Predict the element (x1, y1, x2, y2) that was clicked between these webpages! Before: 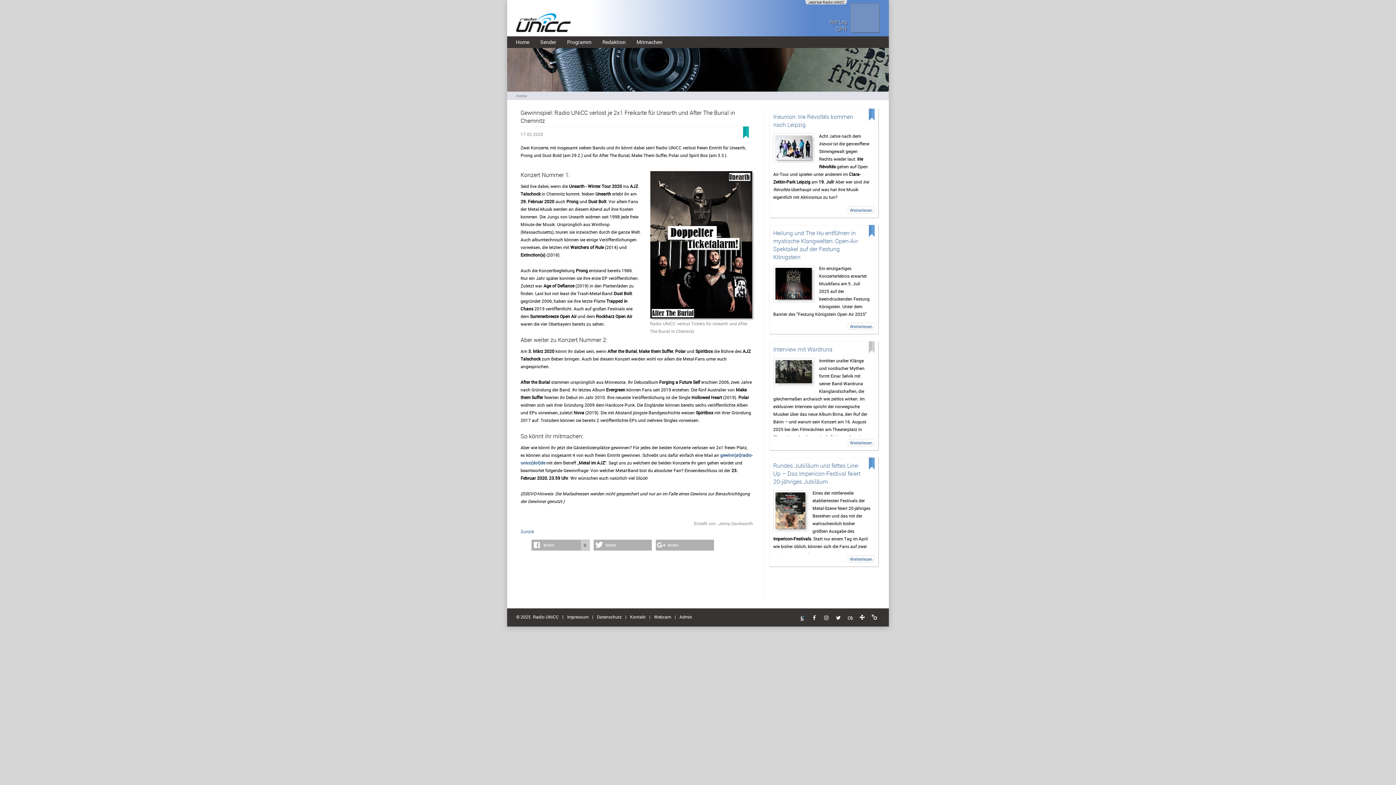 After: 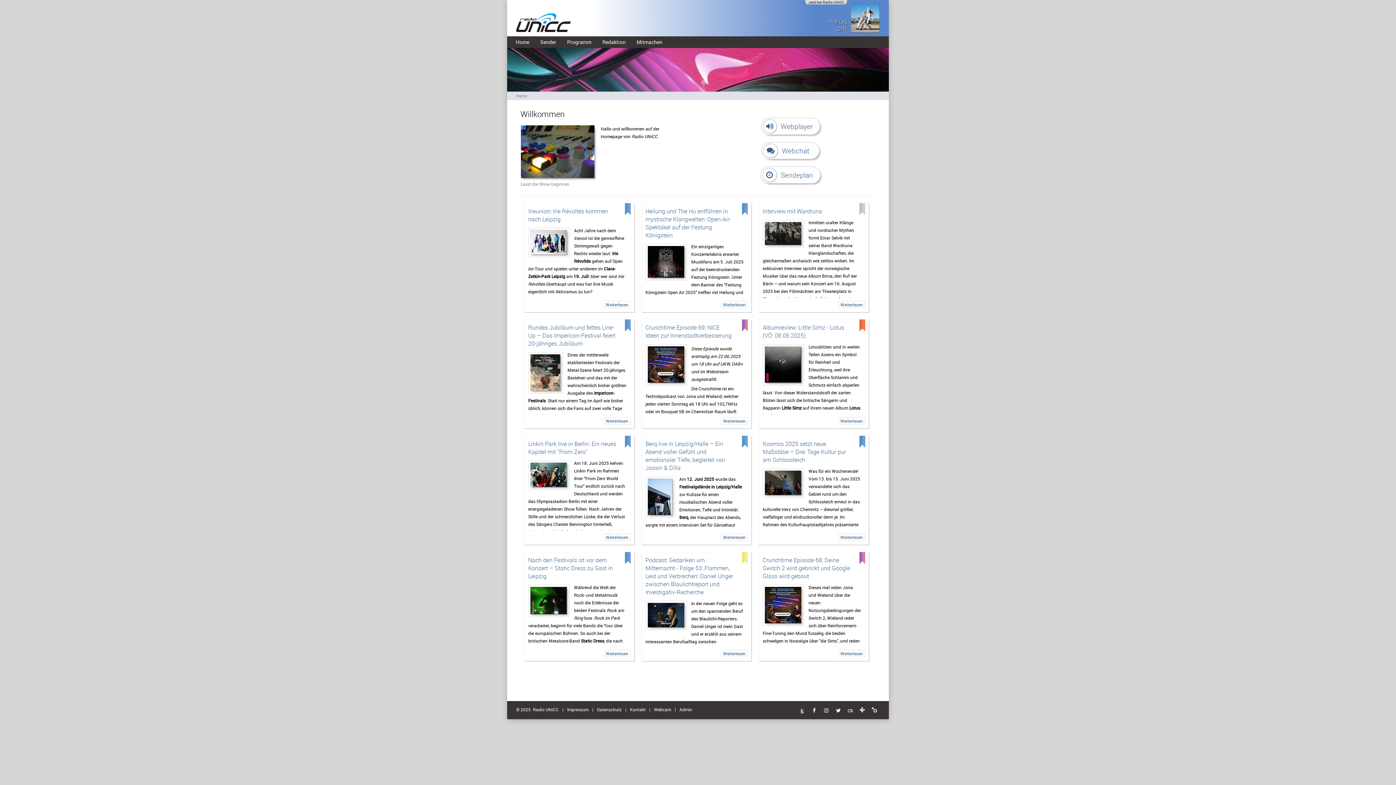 Action: bbox: (516, 27, 570, 33)